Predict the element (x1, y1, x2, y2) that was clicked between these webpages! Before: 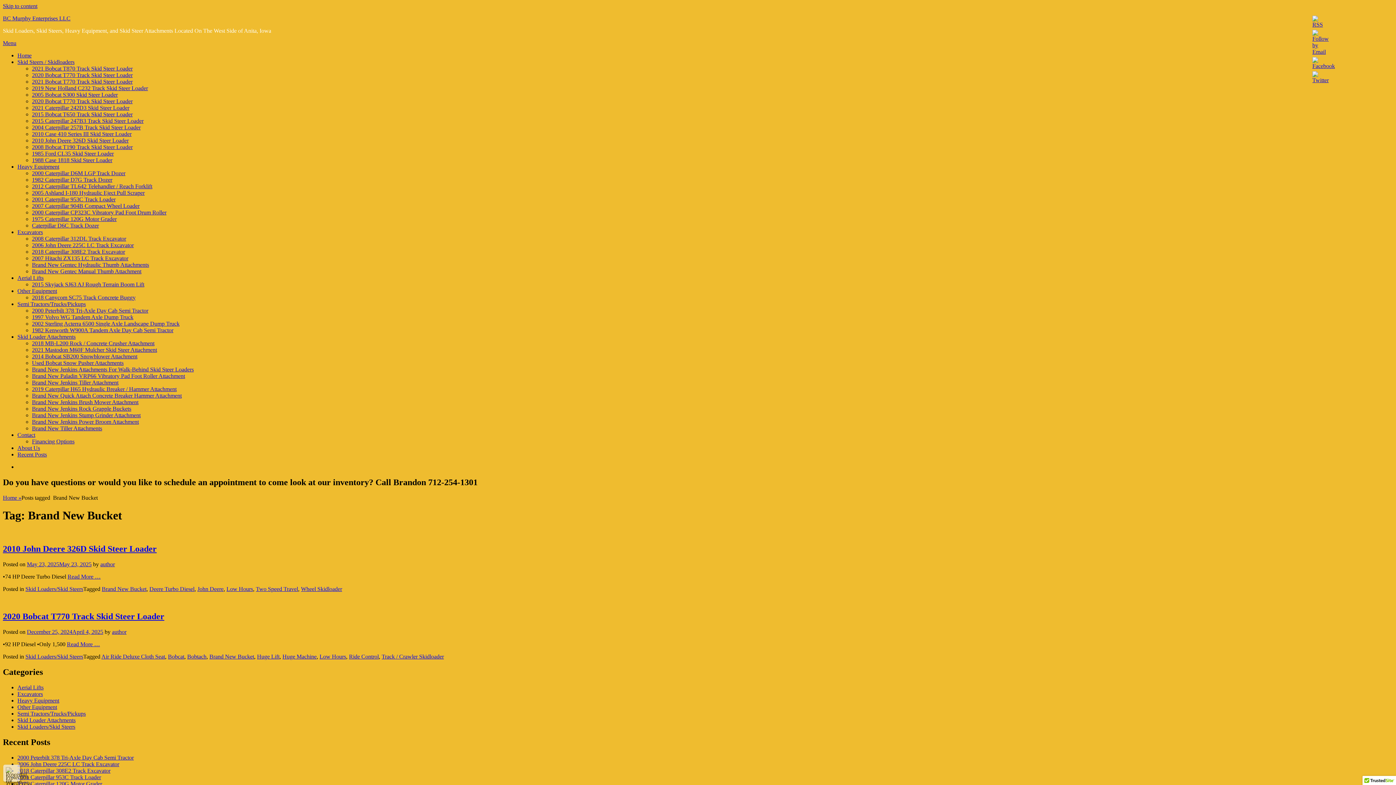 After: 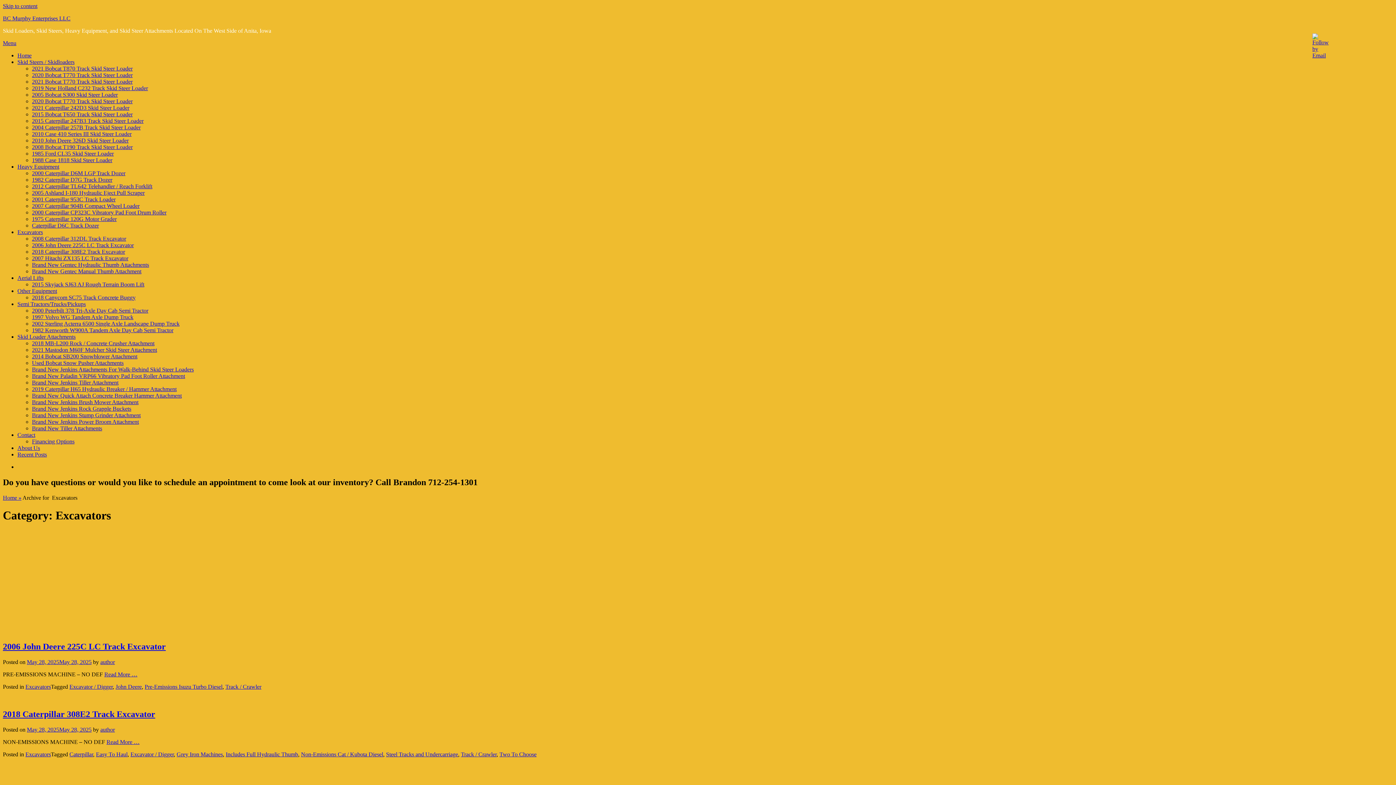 Action: label: Excavators bbox: (17, 691, 42, 697)